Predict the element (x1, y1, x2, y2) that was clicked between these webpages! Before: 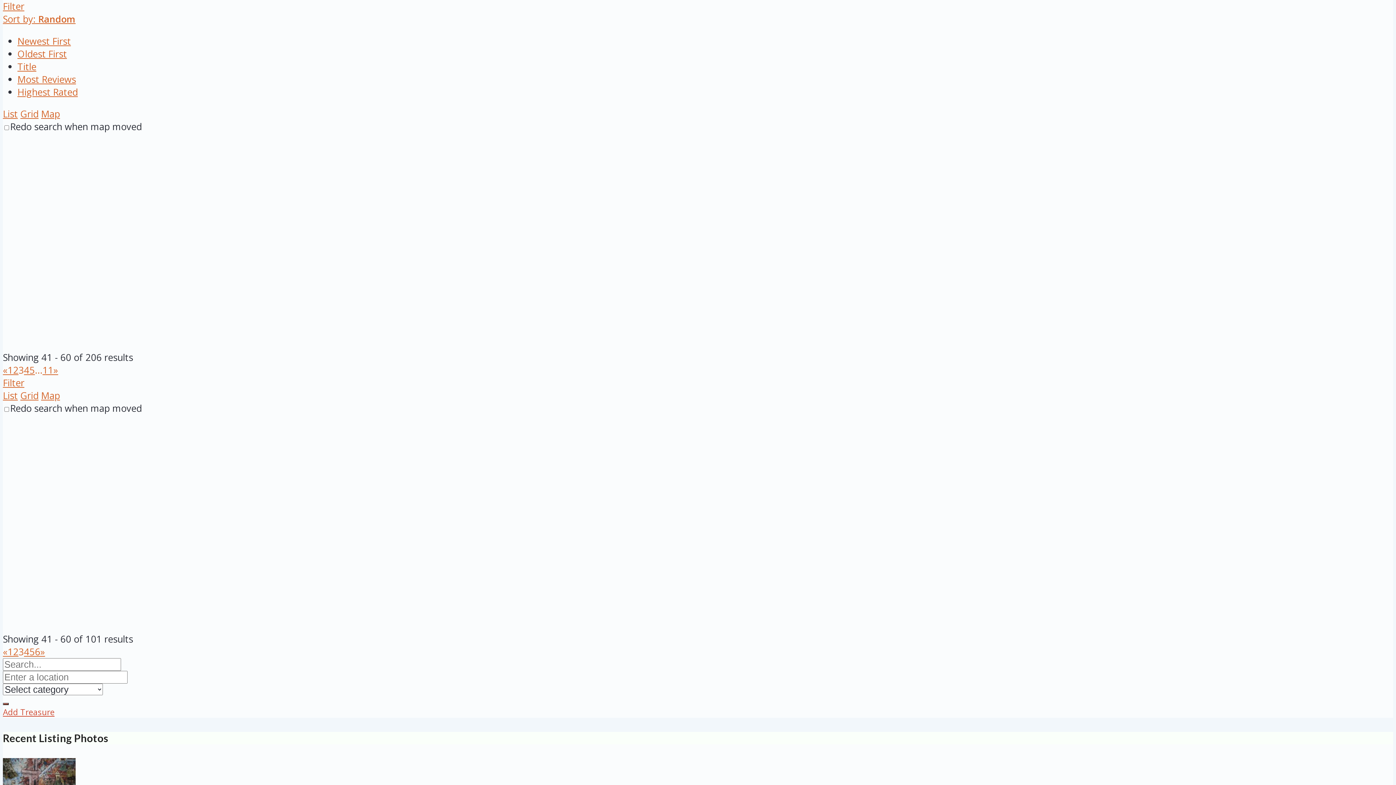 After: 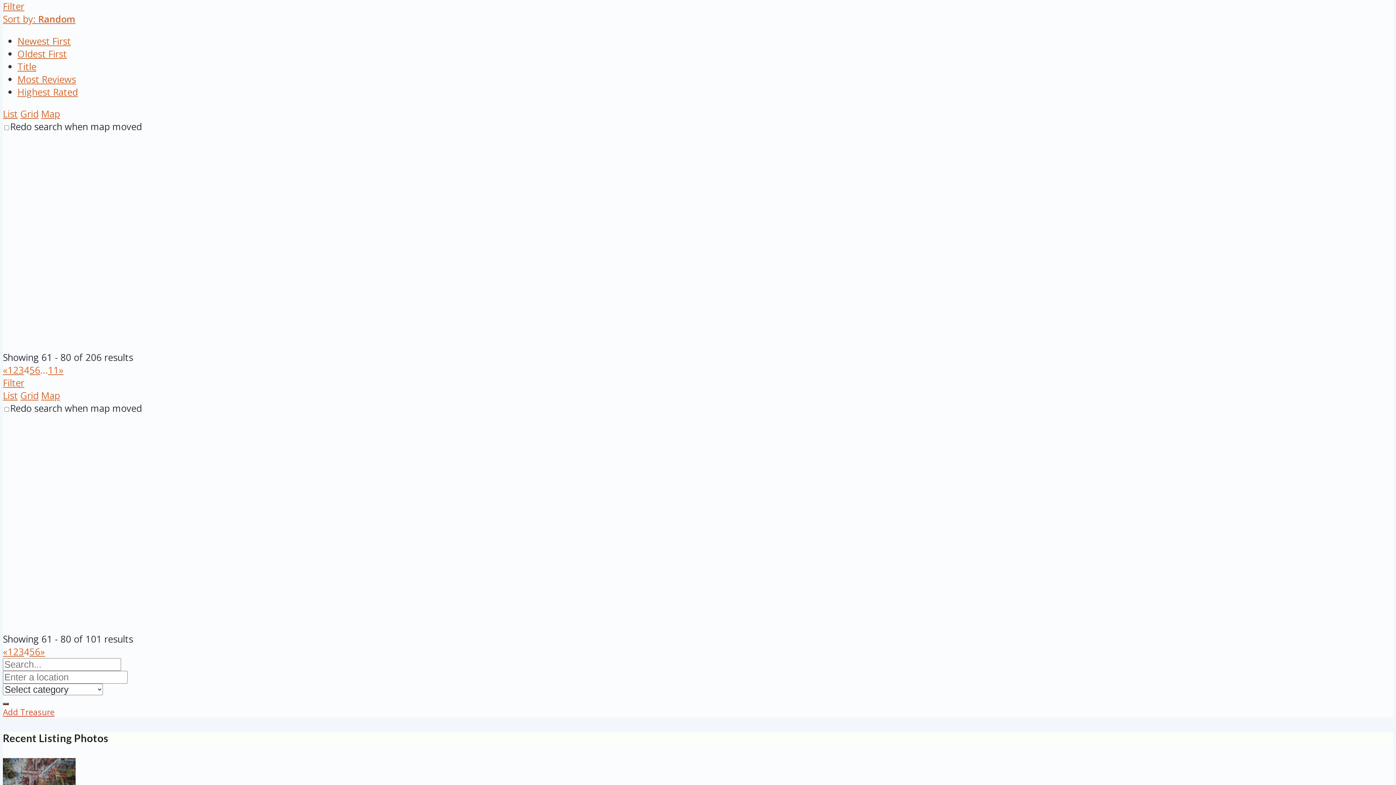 Action: bbox: (53, 364, 58, 376) label: »